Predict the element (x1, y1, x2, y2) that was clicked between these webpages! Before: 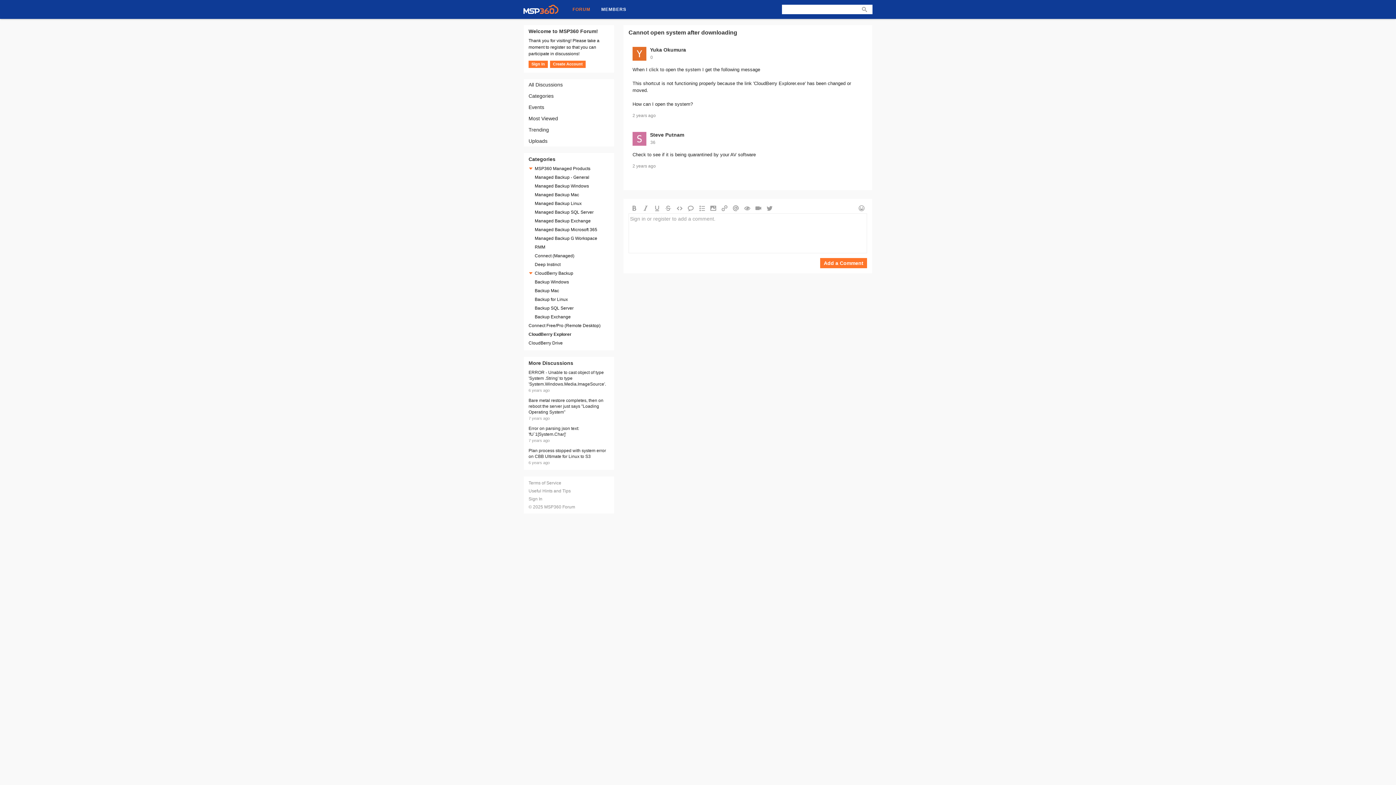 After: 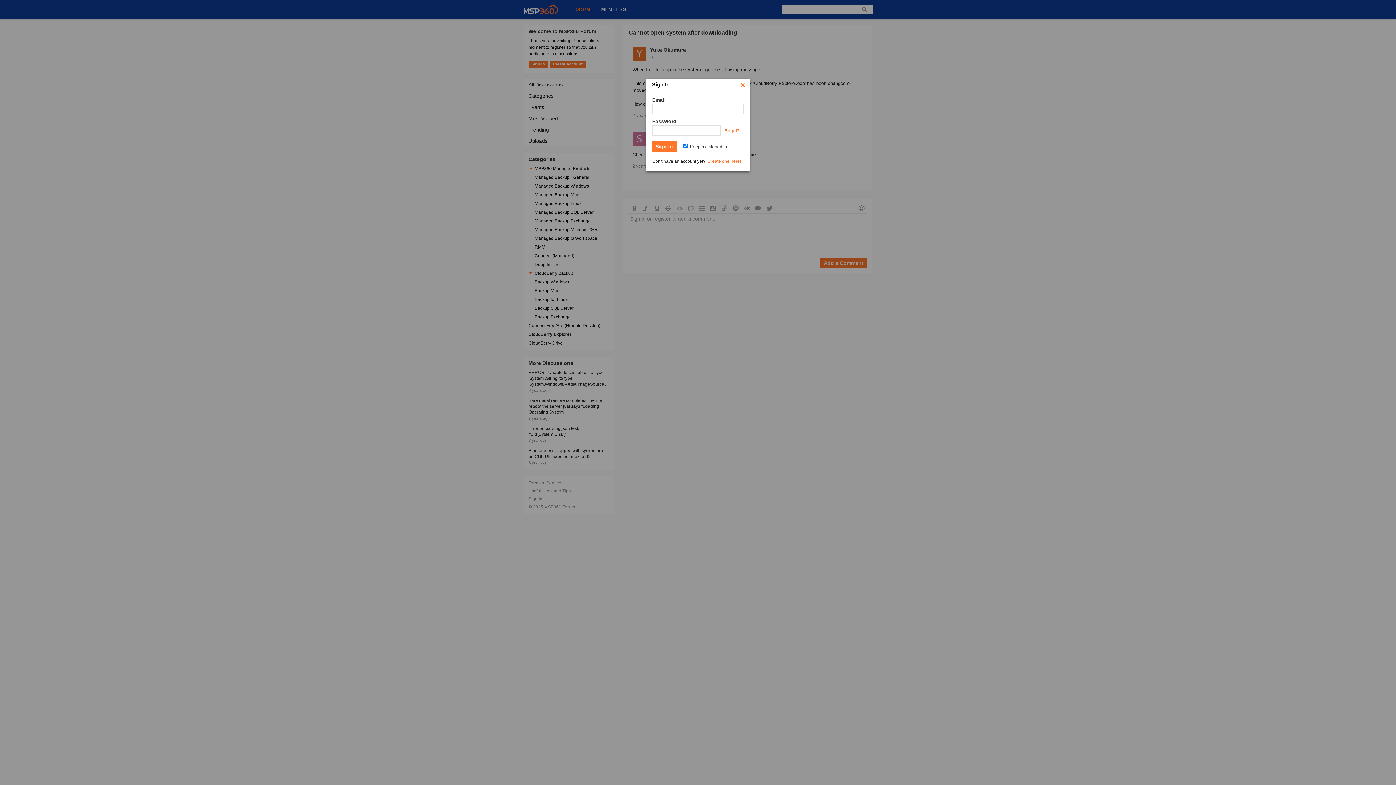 Action: label: Add a Comment bbox: (820, 258, 867, 268)